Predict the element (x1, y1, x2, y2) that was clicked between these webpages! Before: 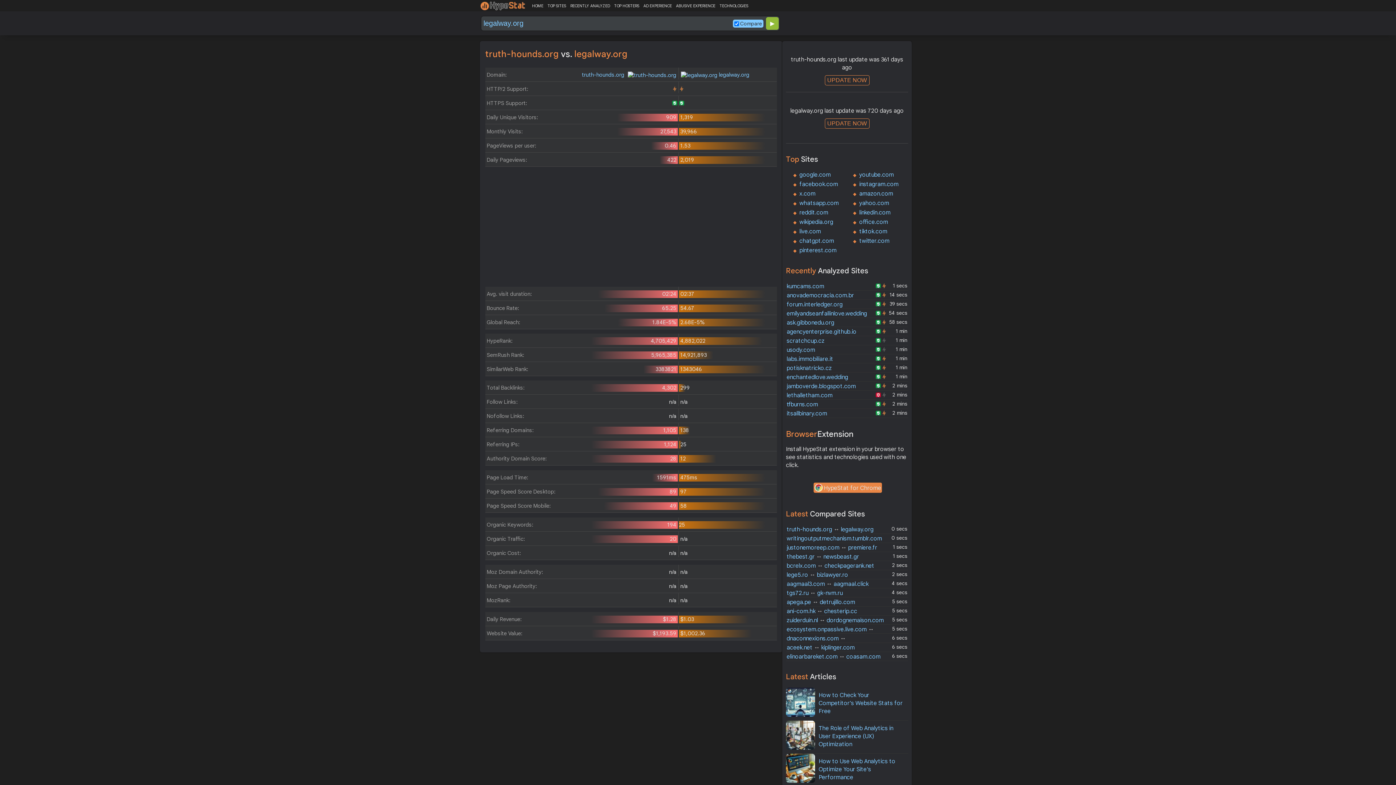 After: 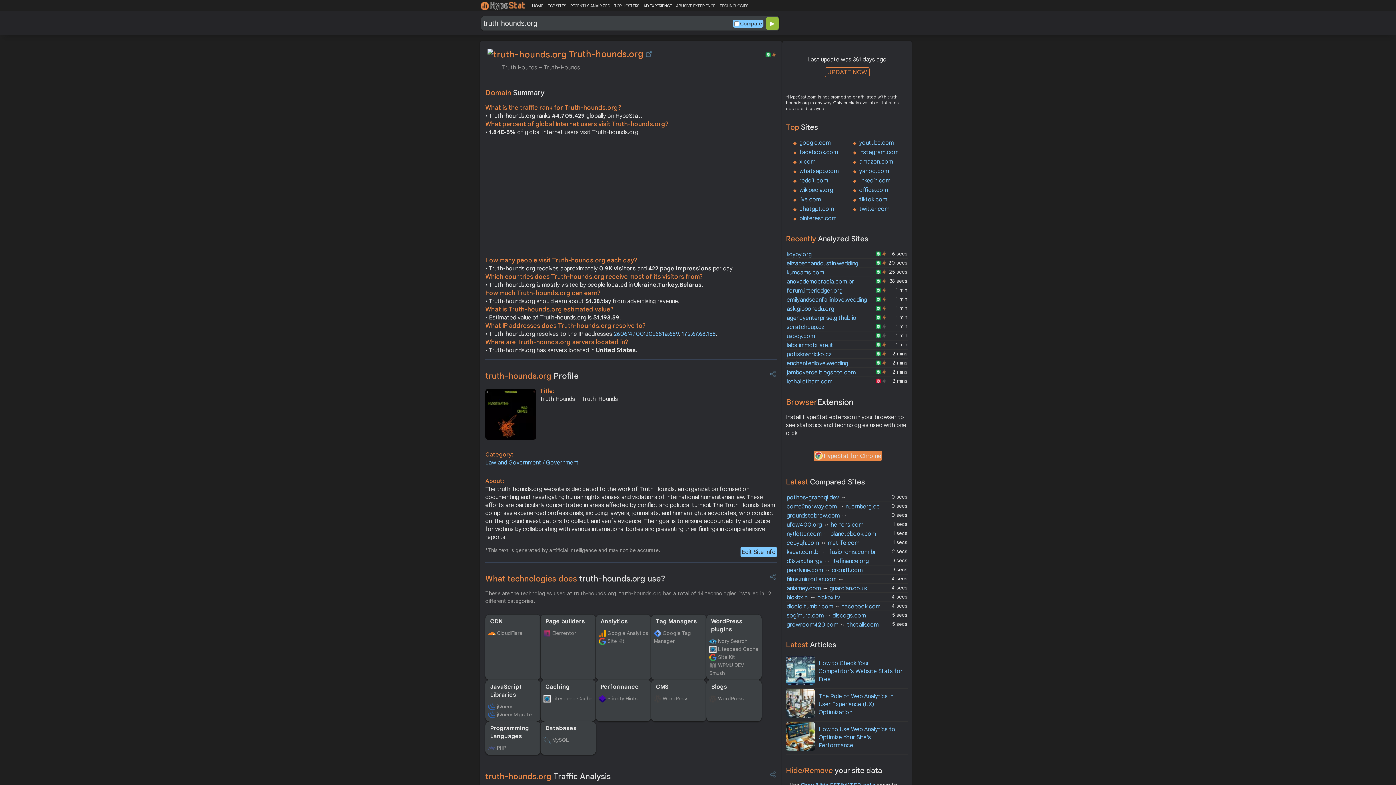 Action: bbox: (581, 71, 676, 78) label: truth-hounds.org 